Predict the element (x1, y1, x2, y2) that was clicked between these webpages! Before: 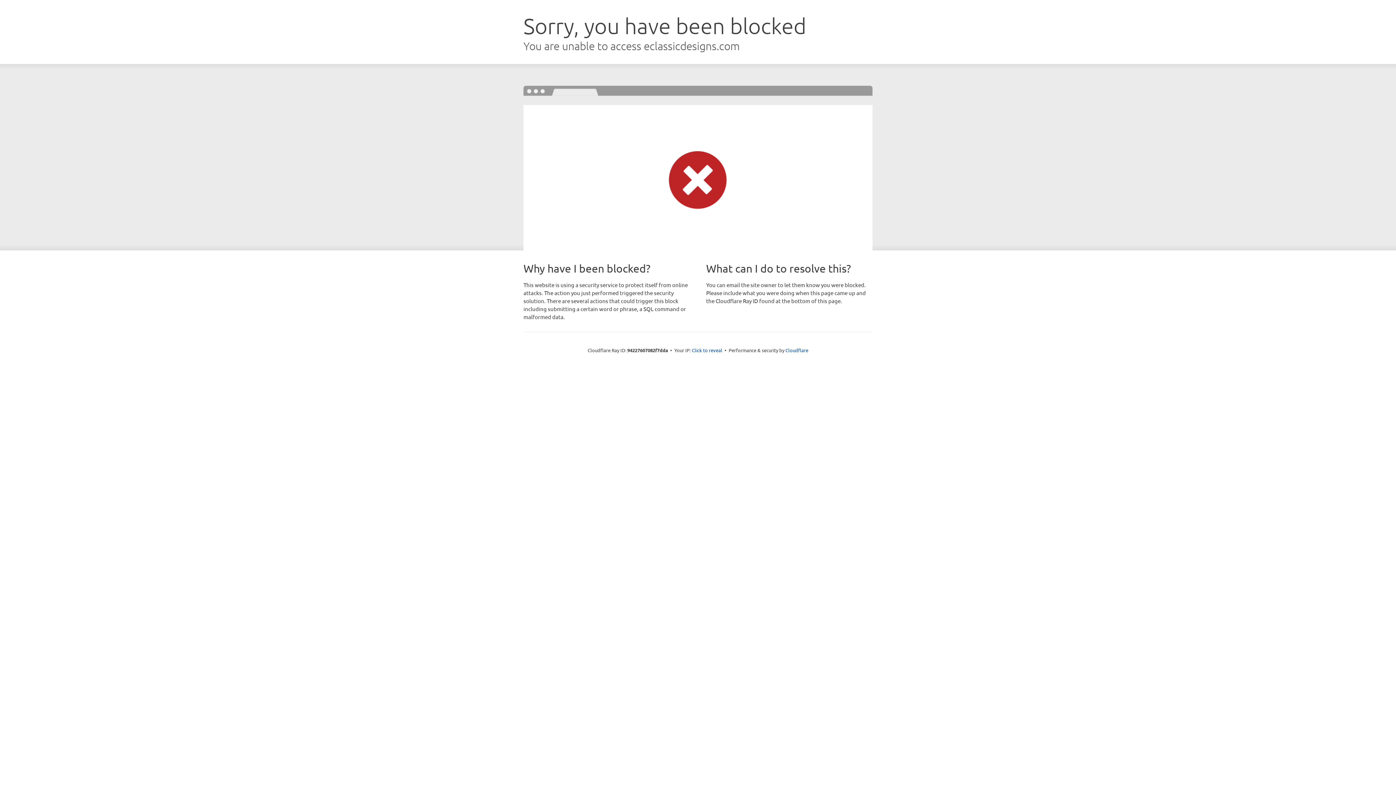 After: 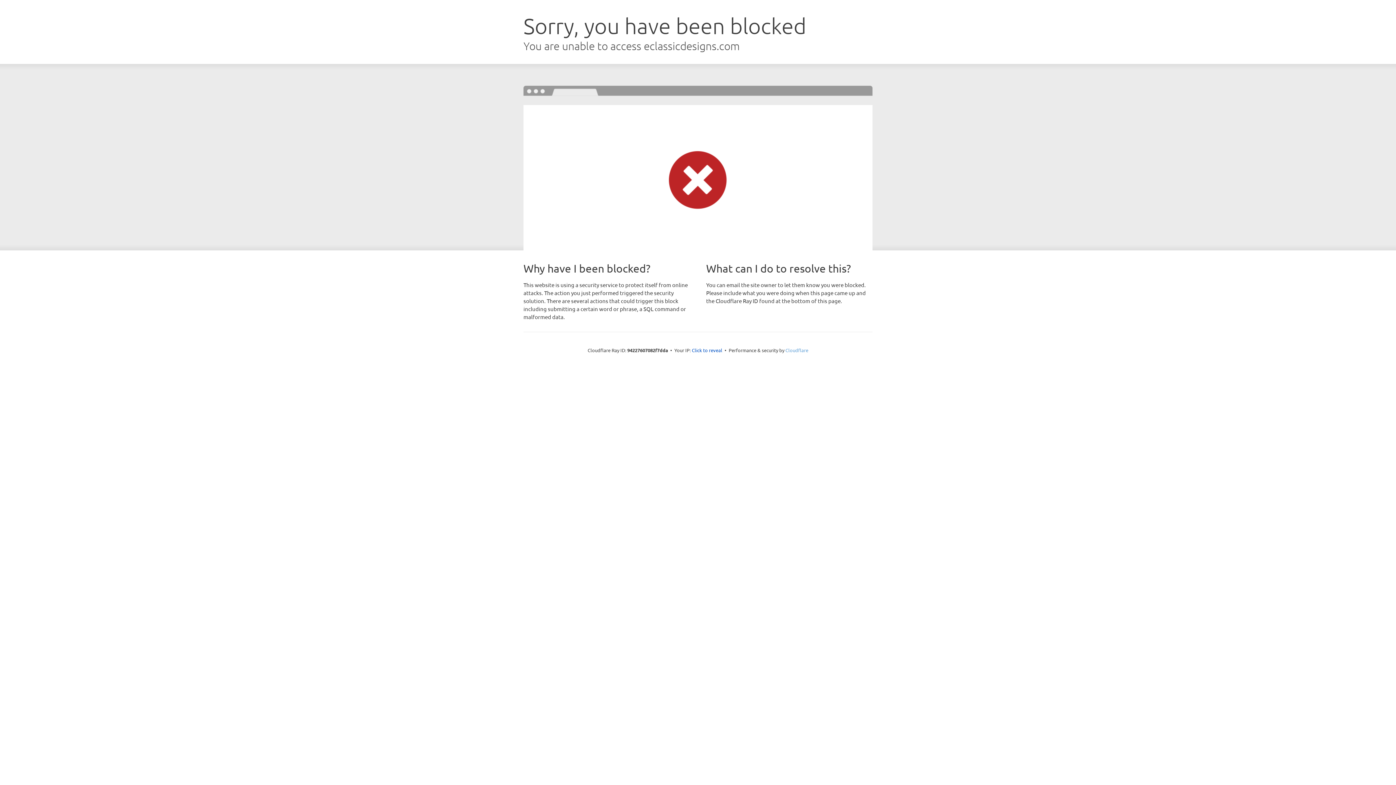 Action: bbox: (785, 347, 808, 353) label: Cloudflare